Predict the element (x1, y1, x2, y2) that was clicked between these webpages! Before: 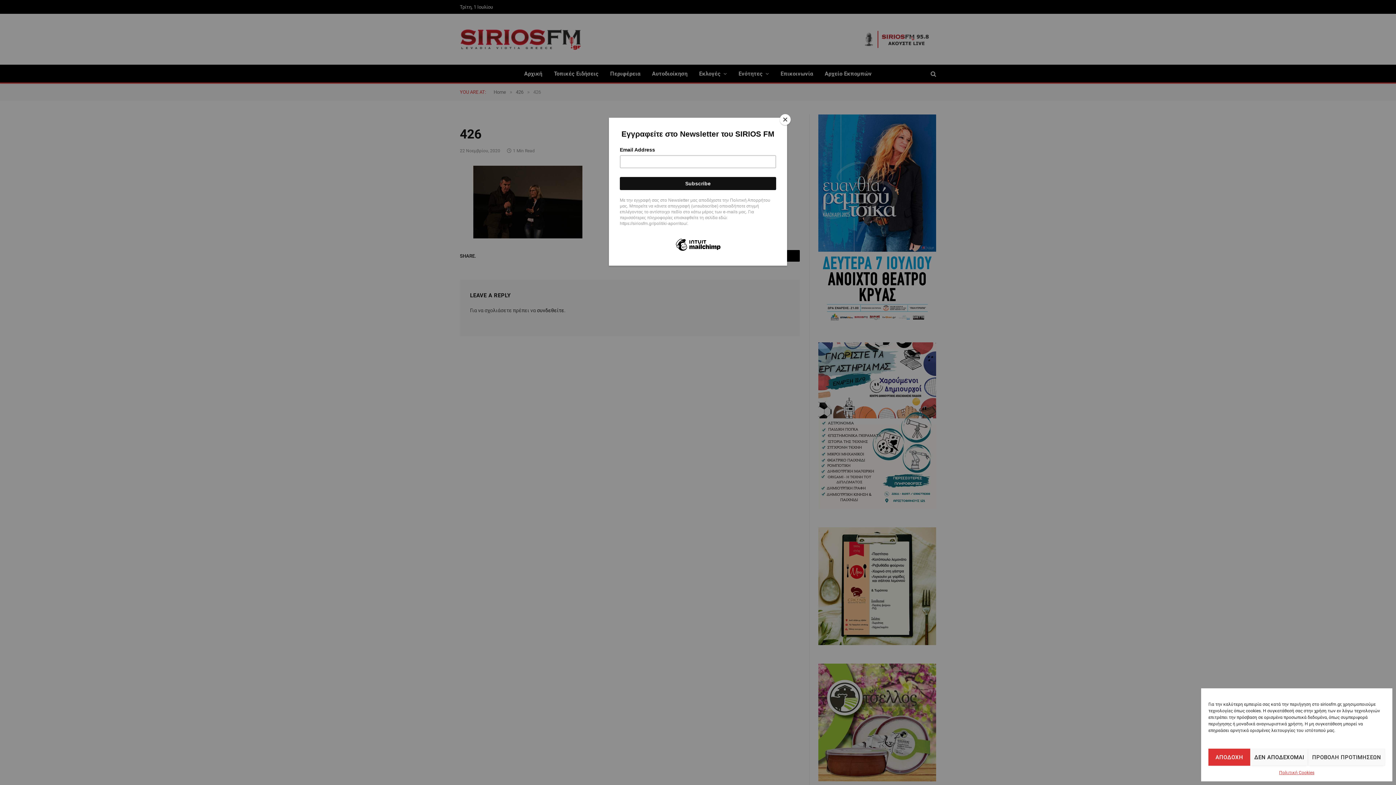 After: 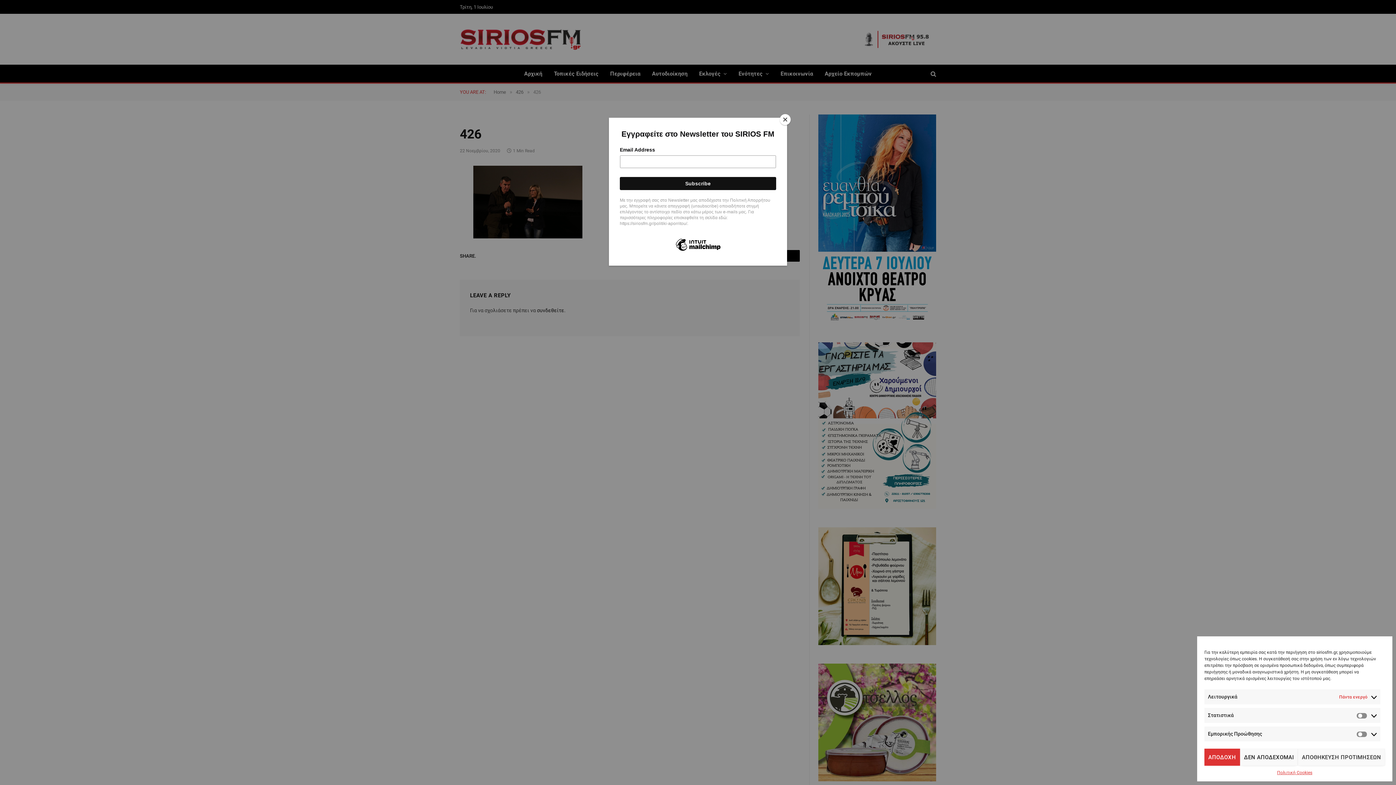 Action: bbox: (1308, 749, 1385, 766) label: ΠΡΟΒΟΛΗ ΠΡΟΤΙΜΗΣΕΩΝ